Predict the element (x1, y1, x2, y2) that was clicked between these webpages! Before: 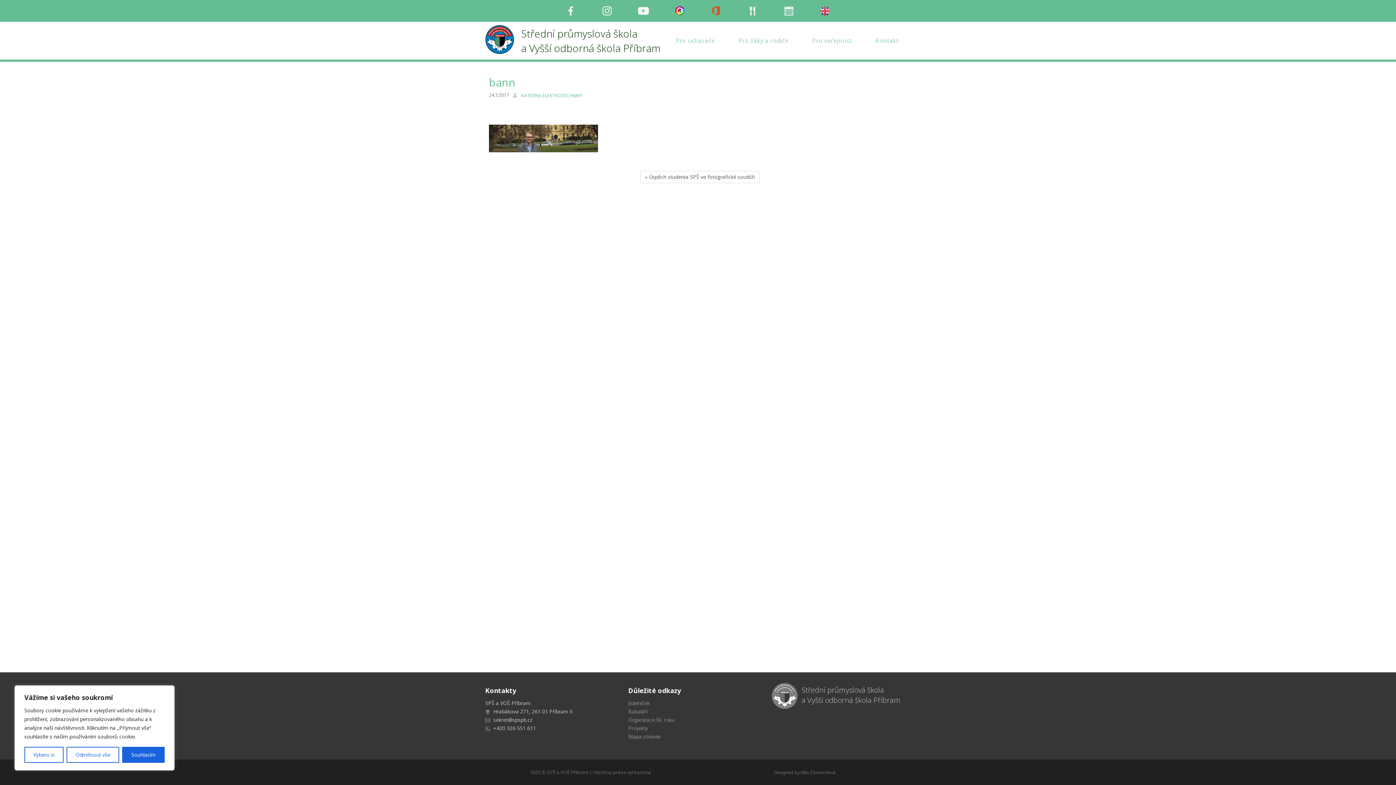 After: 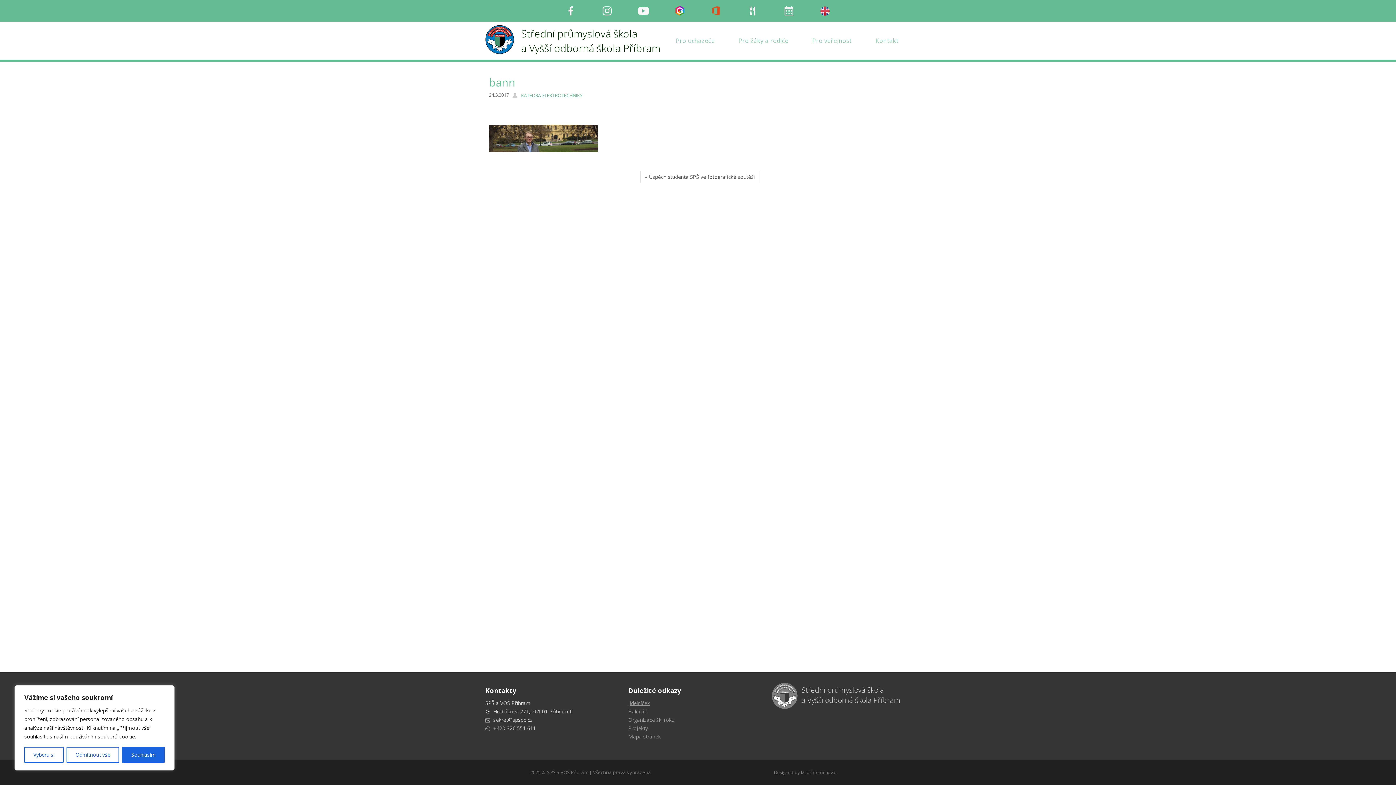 Action: bbox: (628, 700, 649, 706) label: Jídelníček